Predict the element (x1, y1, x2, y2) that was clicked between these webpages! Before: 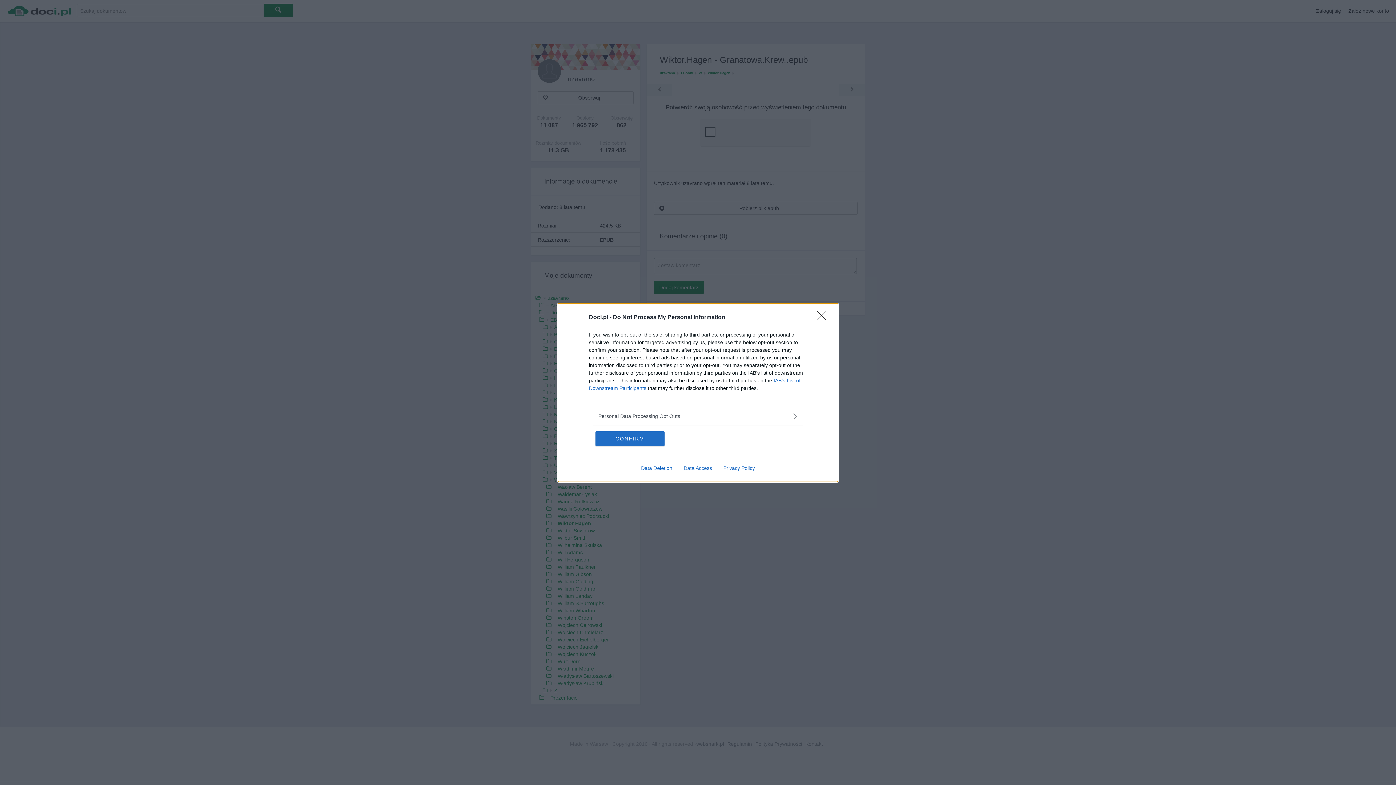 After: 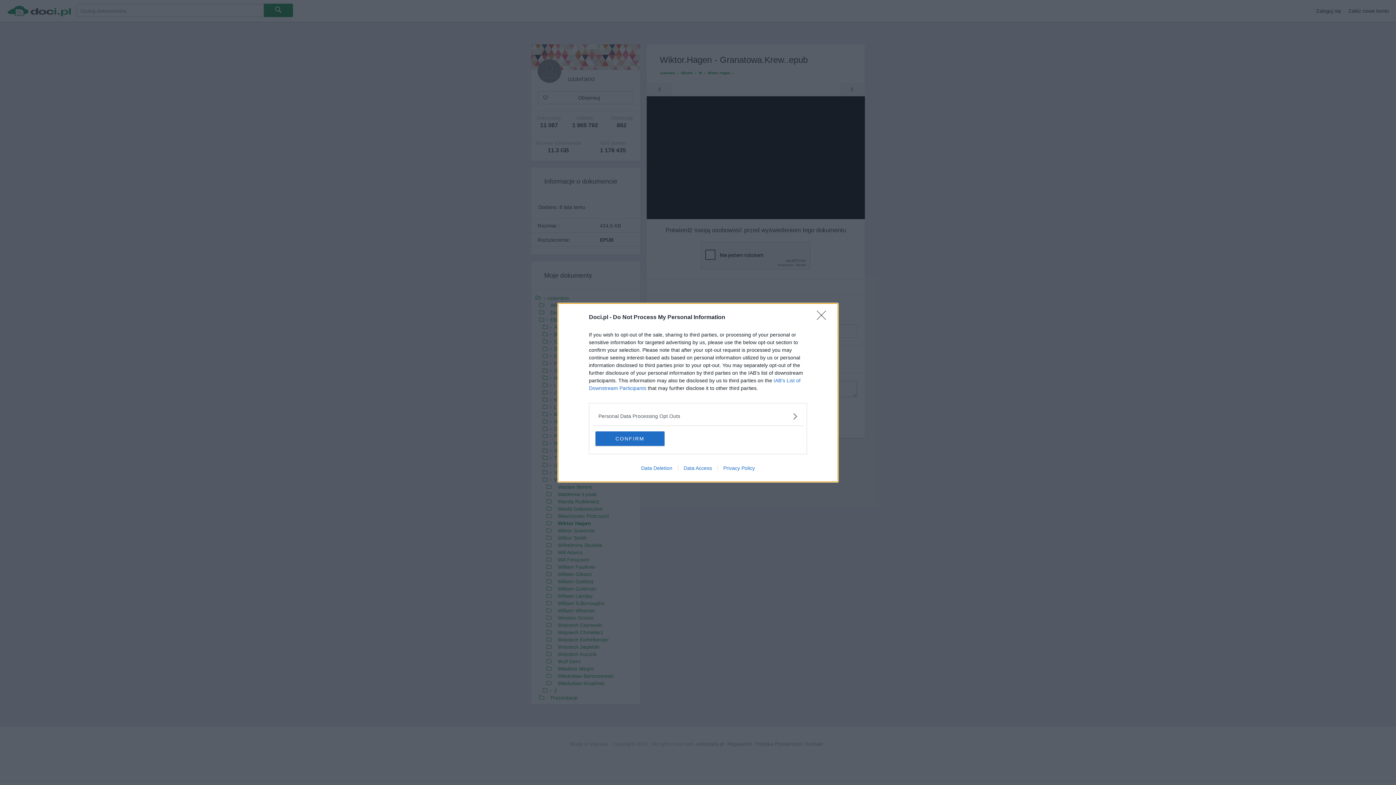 Action: bbox: (678, 465, 717, 471) label: Data Access